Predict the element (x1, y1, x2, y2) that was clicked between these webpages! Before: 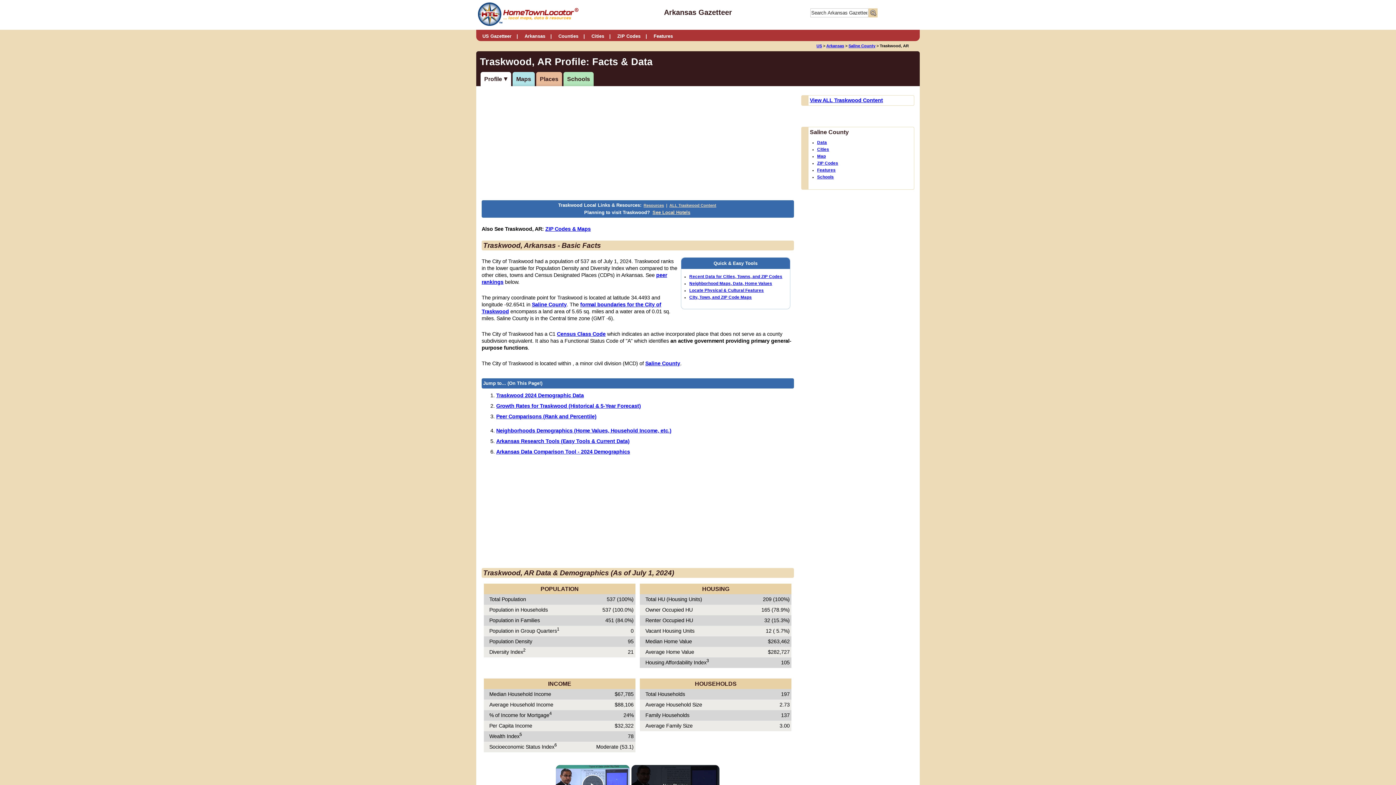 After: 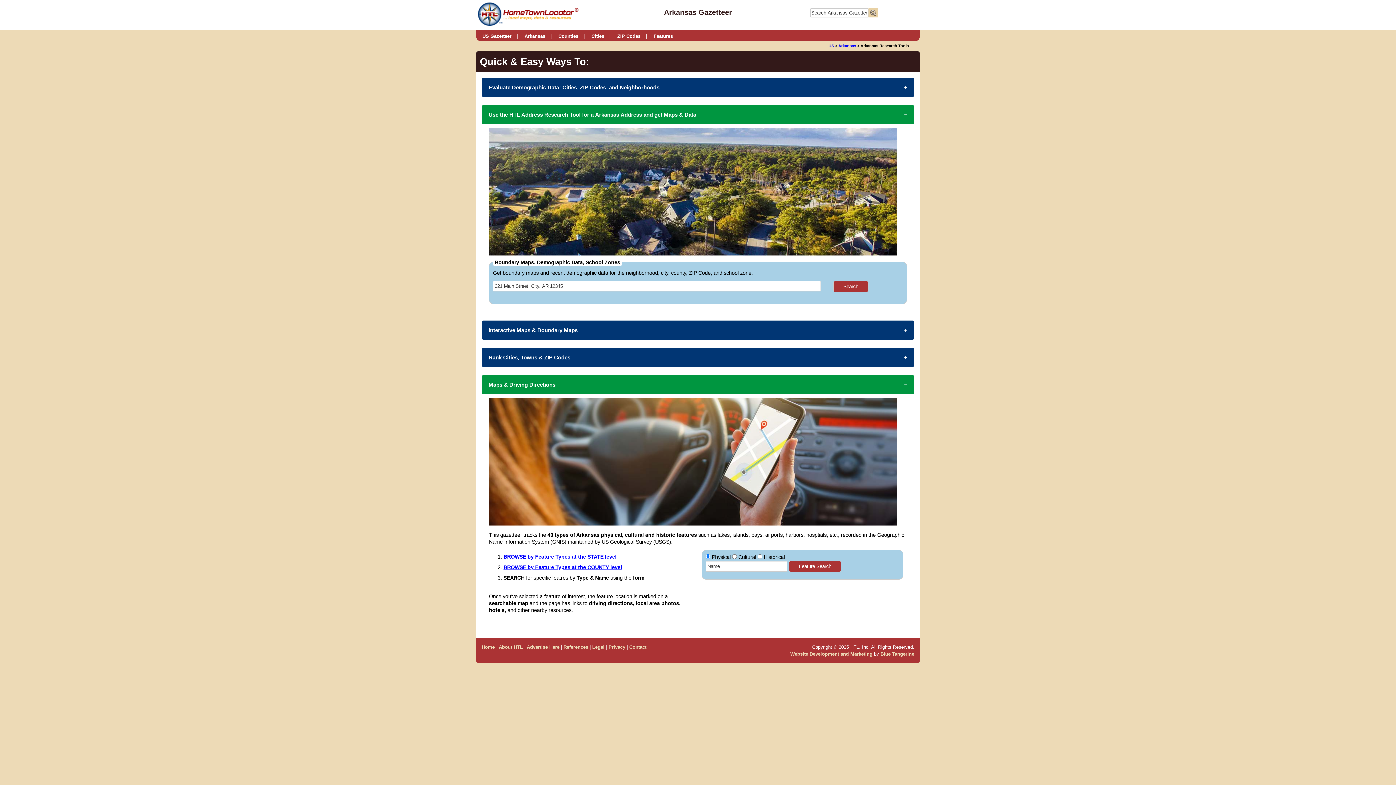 Action: bbox: (689, 288, 764, 292) label: Locate Physical & Cultural Features